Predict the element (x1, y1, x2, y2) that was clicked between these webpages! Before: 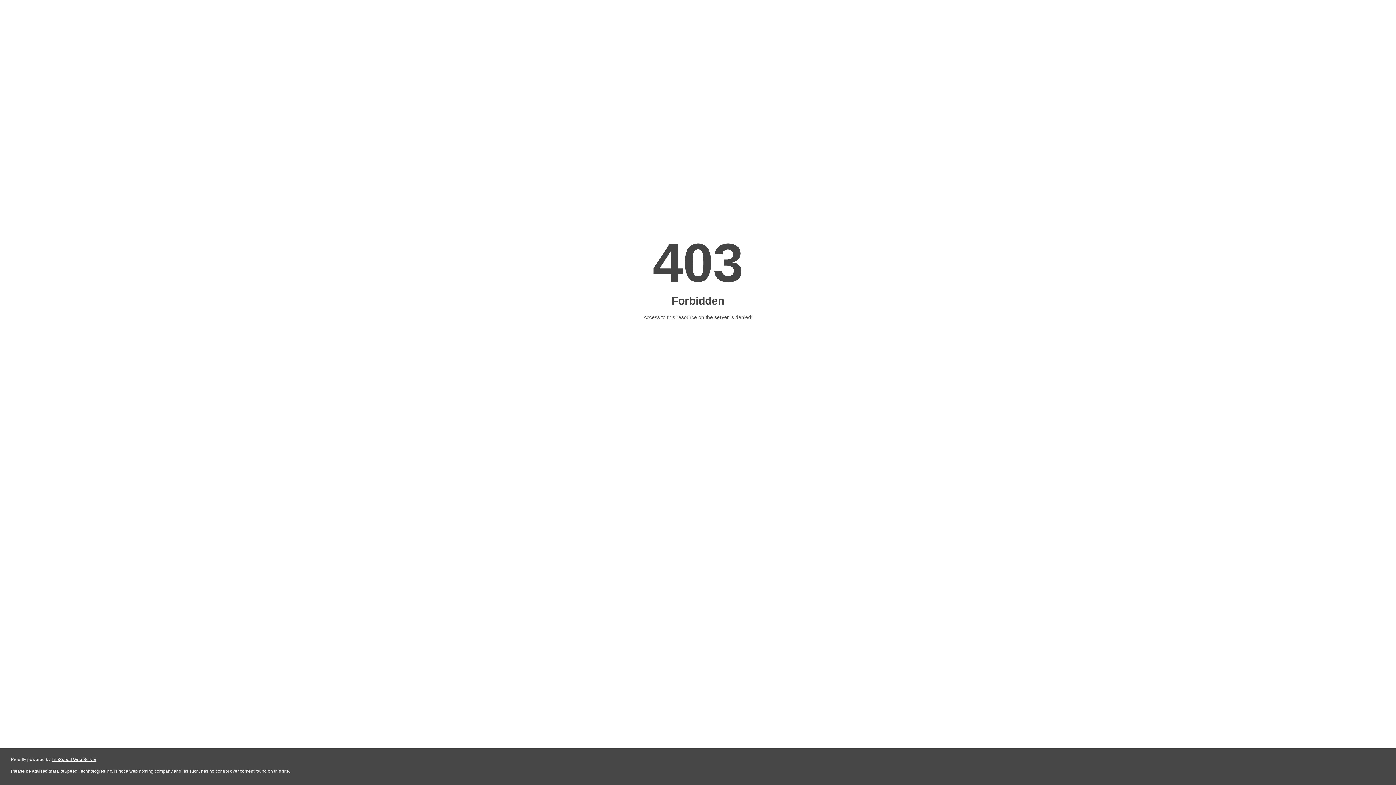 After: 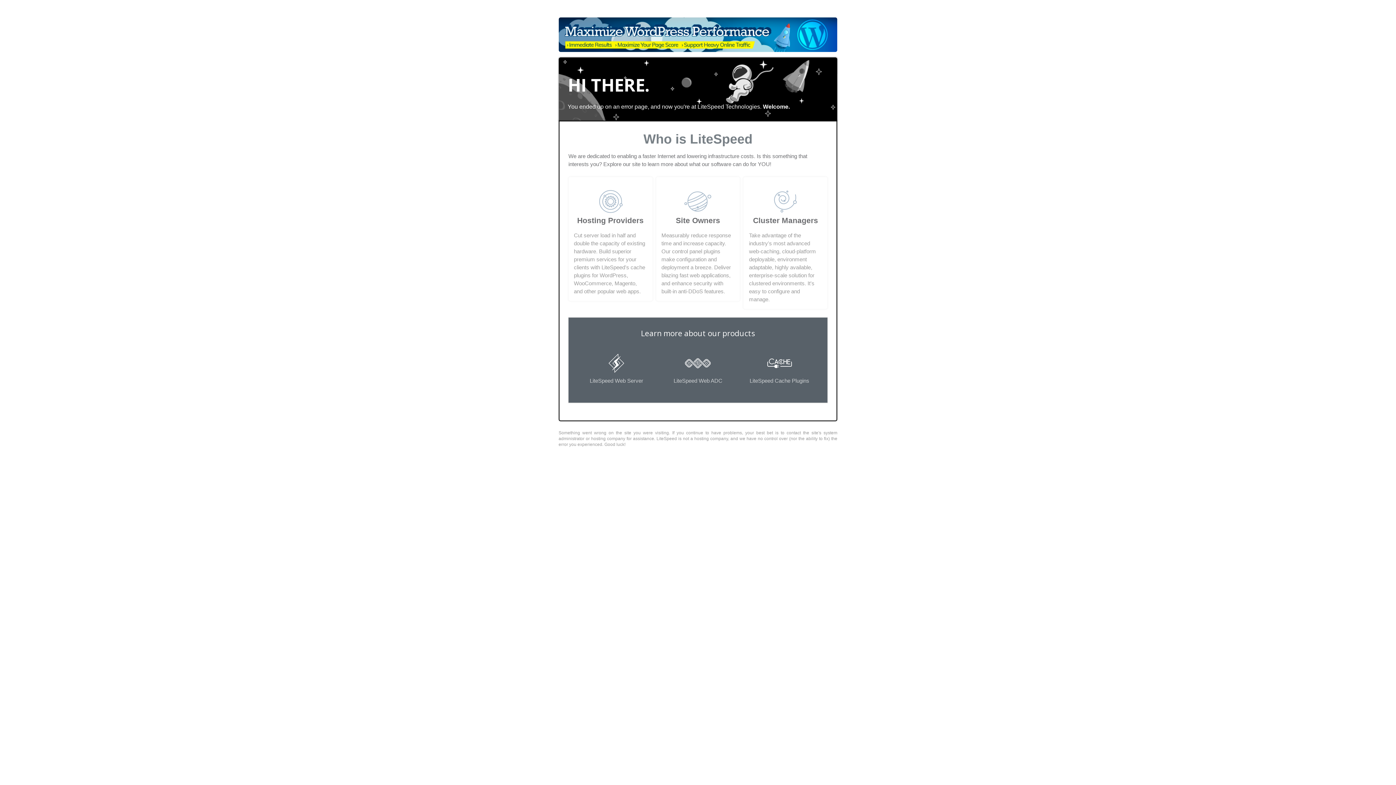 Action: label: LiteSpeed Web Server bbox: (51, 757, 96, 762)